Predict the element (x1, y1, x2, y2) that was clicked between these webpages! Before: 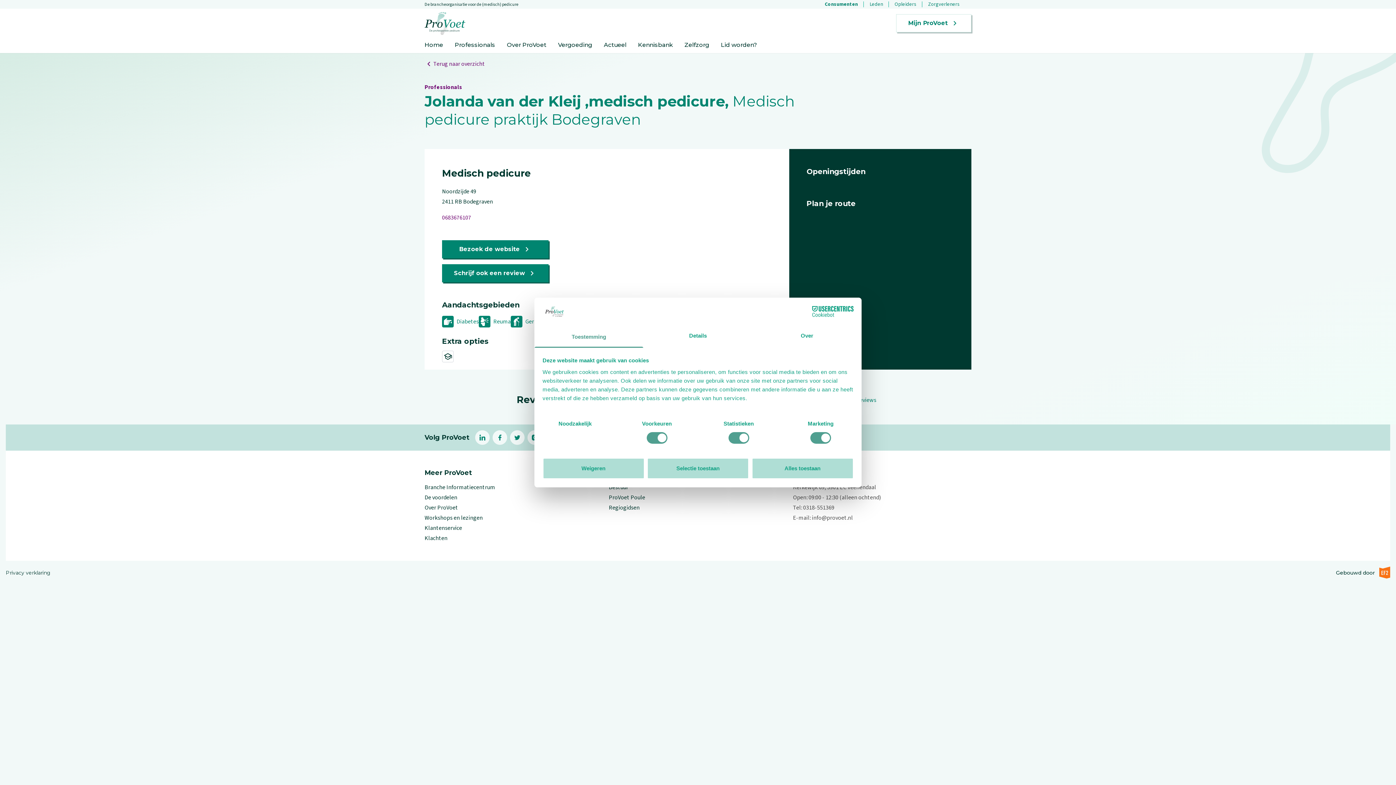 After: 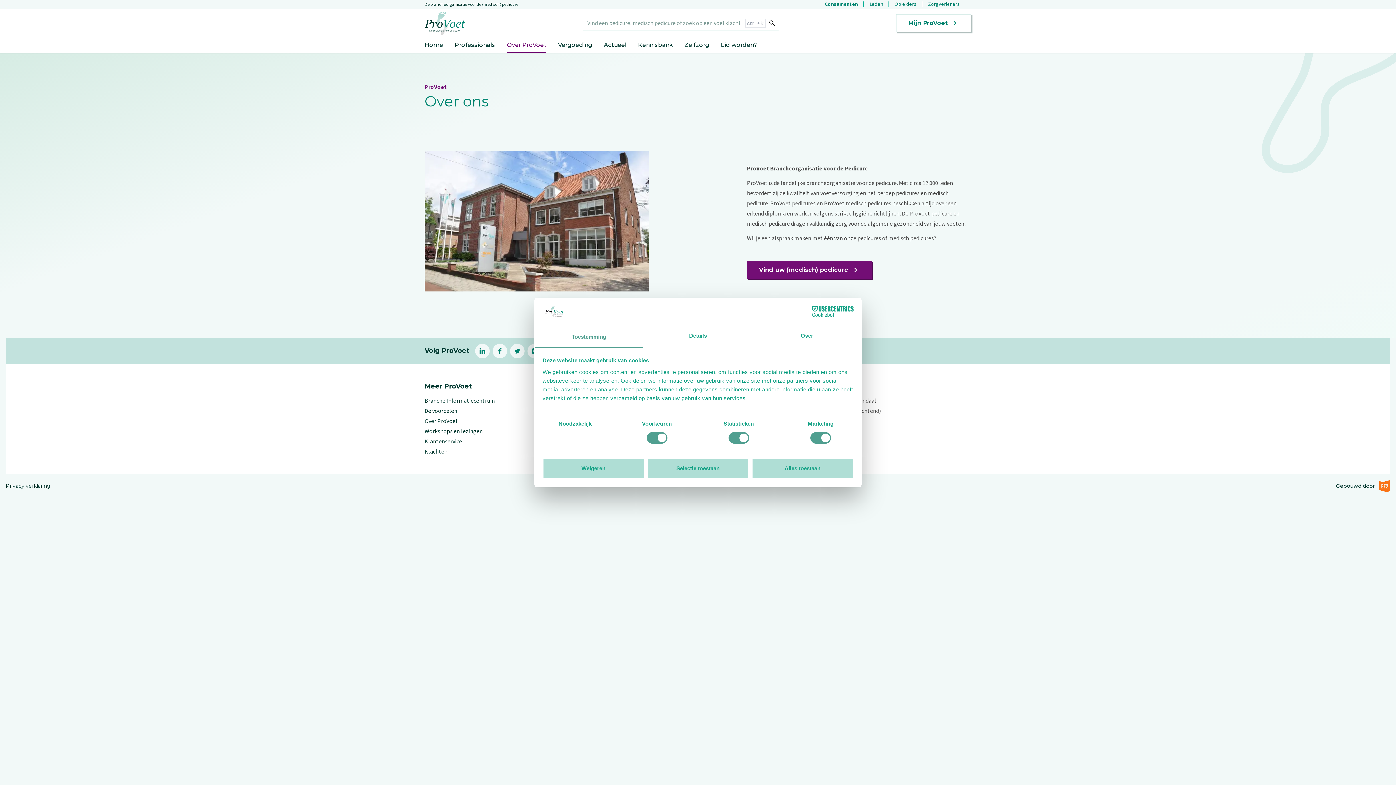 Action: bbox: (506, 37, 546, 53) label: Over ProVoet